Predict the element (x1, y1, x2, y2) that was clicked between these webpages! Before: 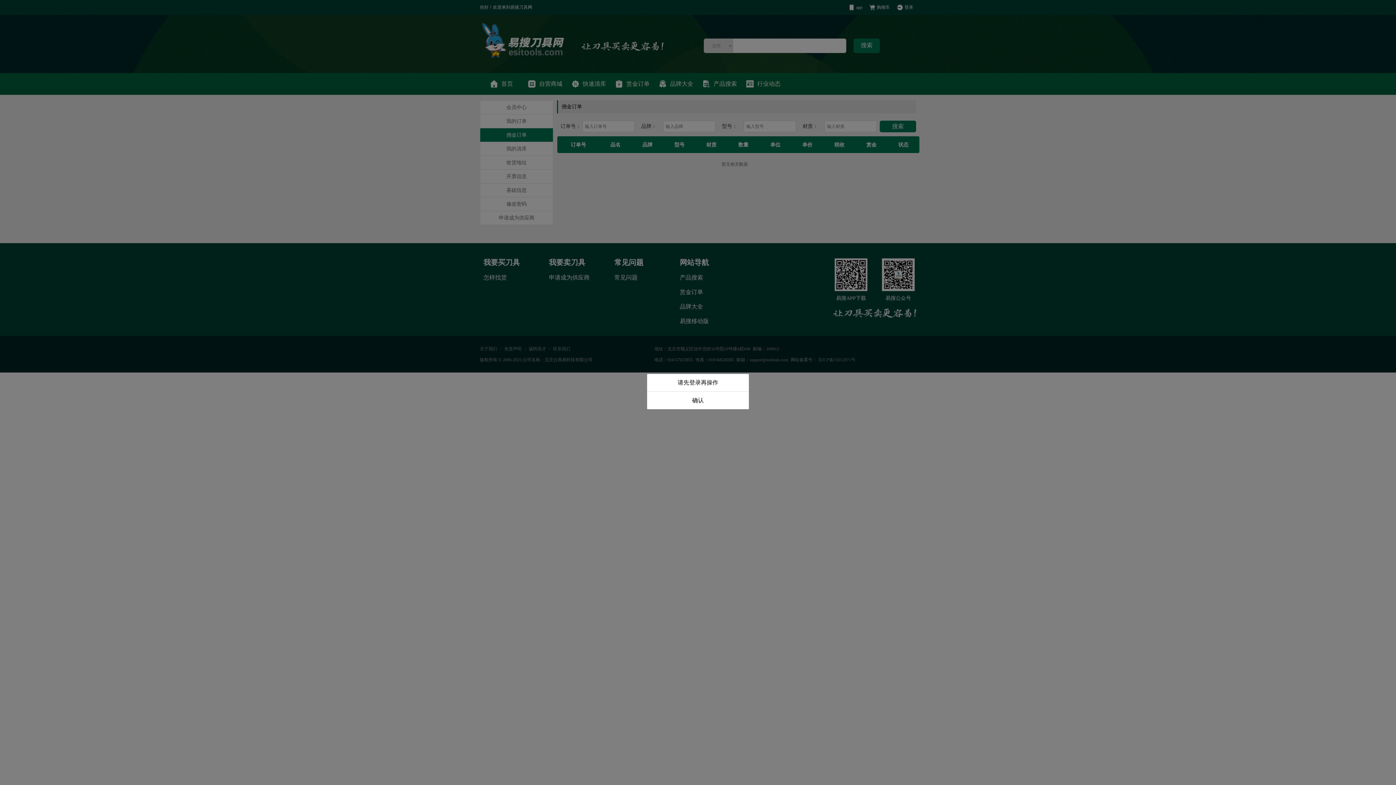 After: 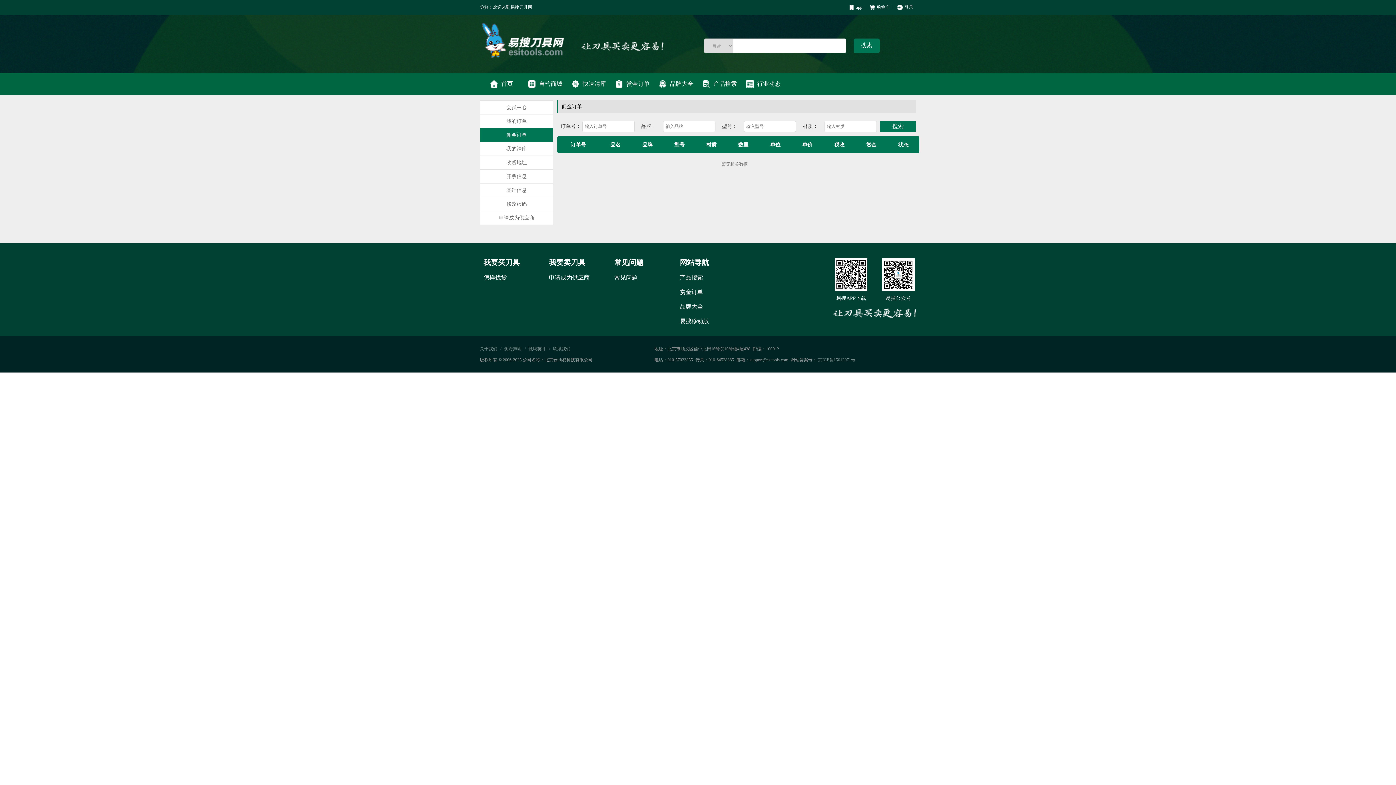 Action: bbox: (647, 392, 749, 409) label: 确认